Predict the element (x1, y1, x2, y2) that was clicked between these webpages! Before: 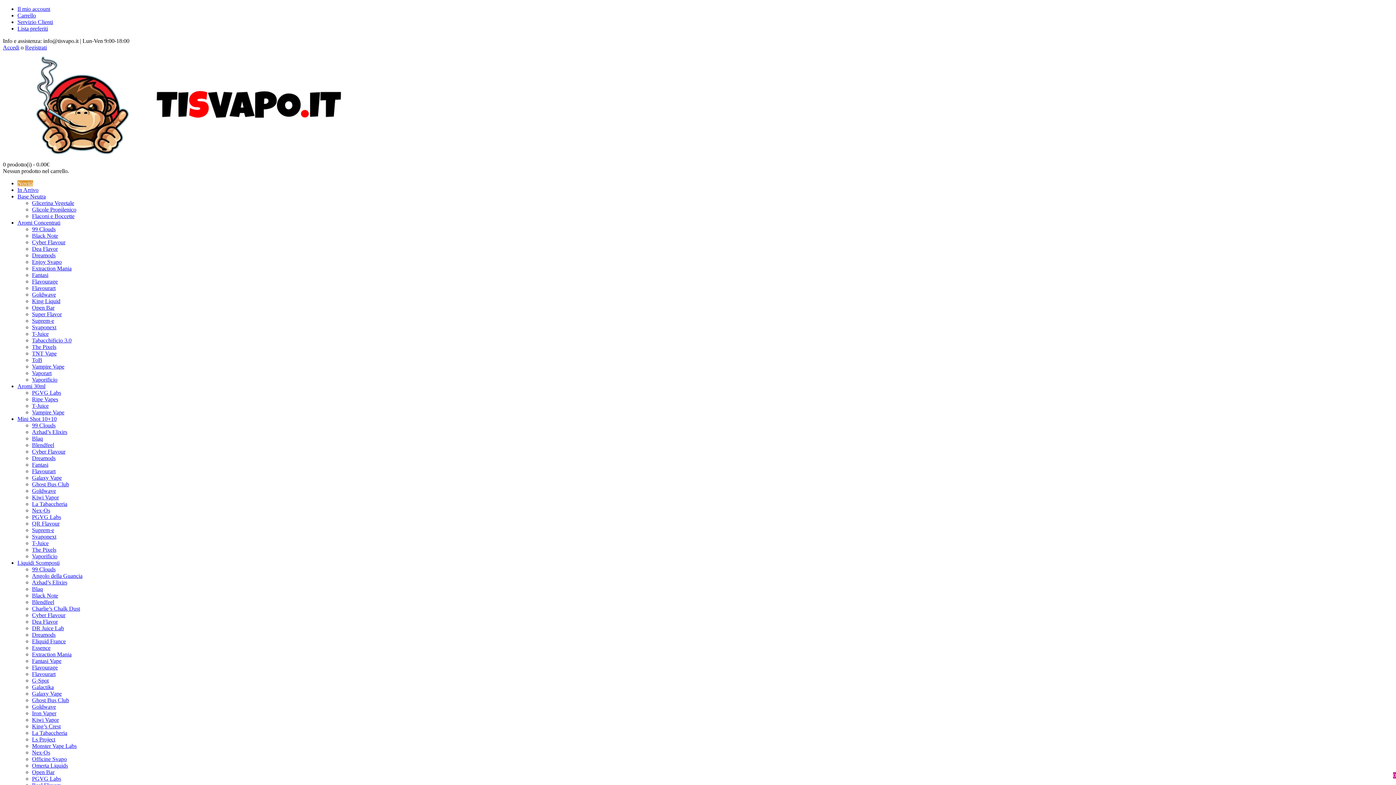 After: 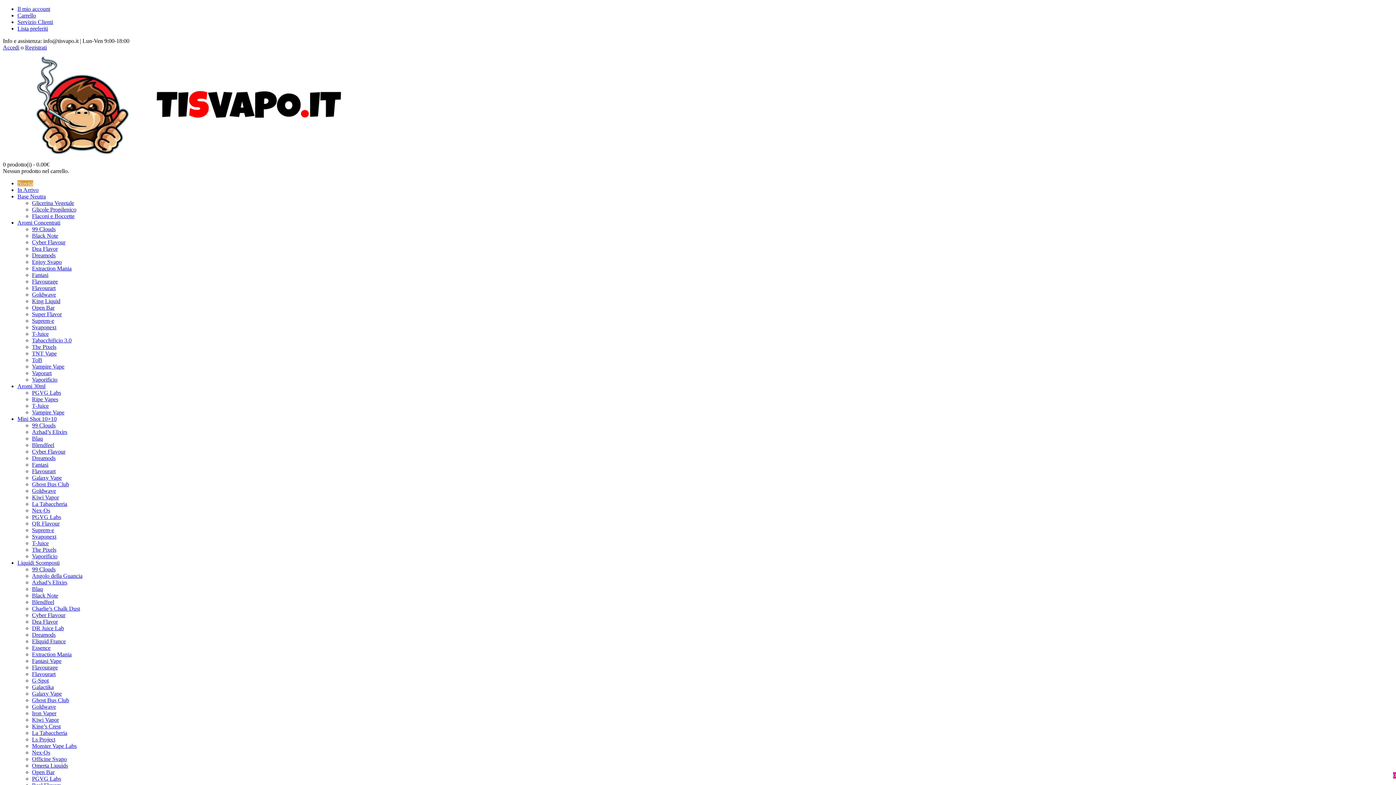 Action: bbox: (32, 625, 64, 631) label: DR Juice Lab